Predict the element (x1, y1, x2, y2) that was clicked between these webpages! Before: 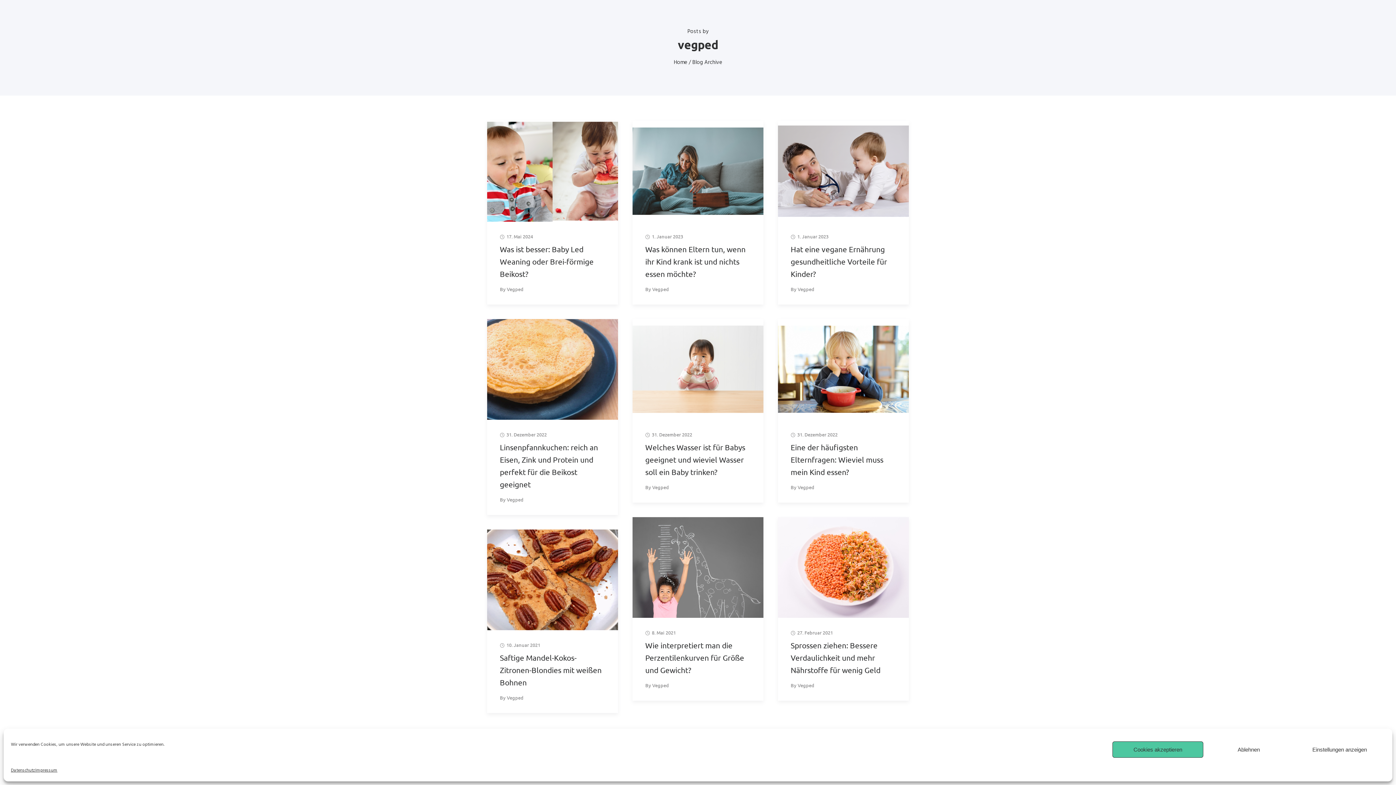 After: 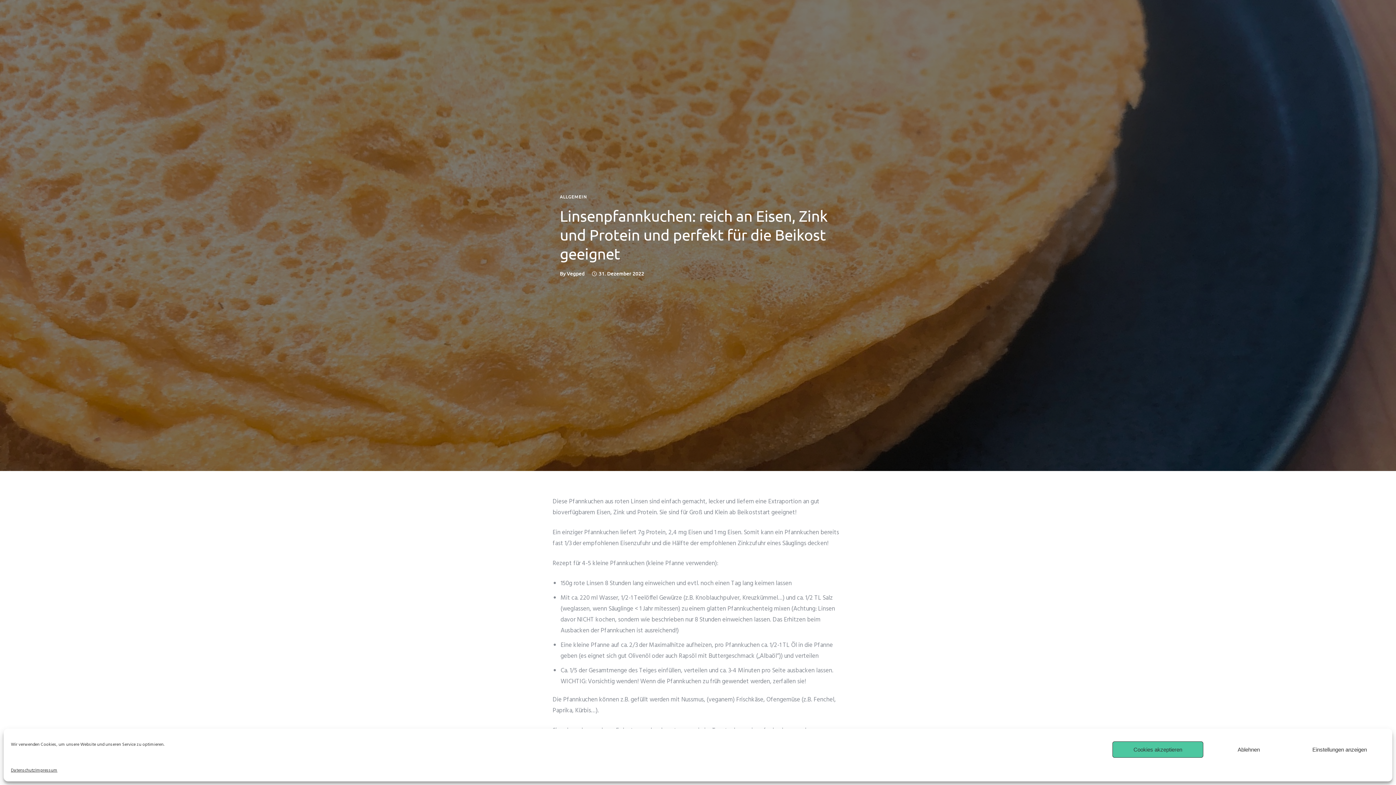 Action: bbox: (487, 319, 618, 419)